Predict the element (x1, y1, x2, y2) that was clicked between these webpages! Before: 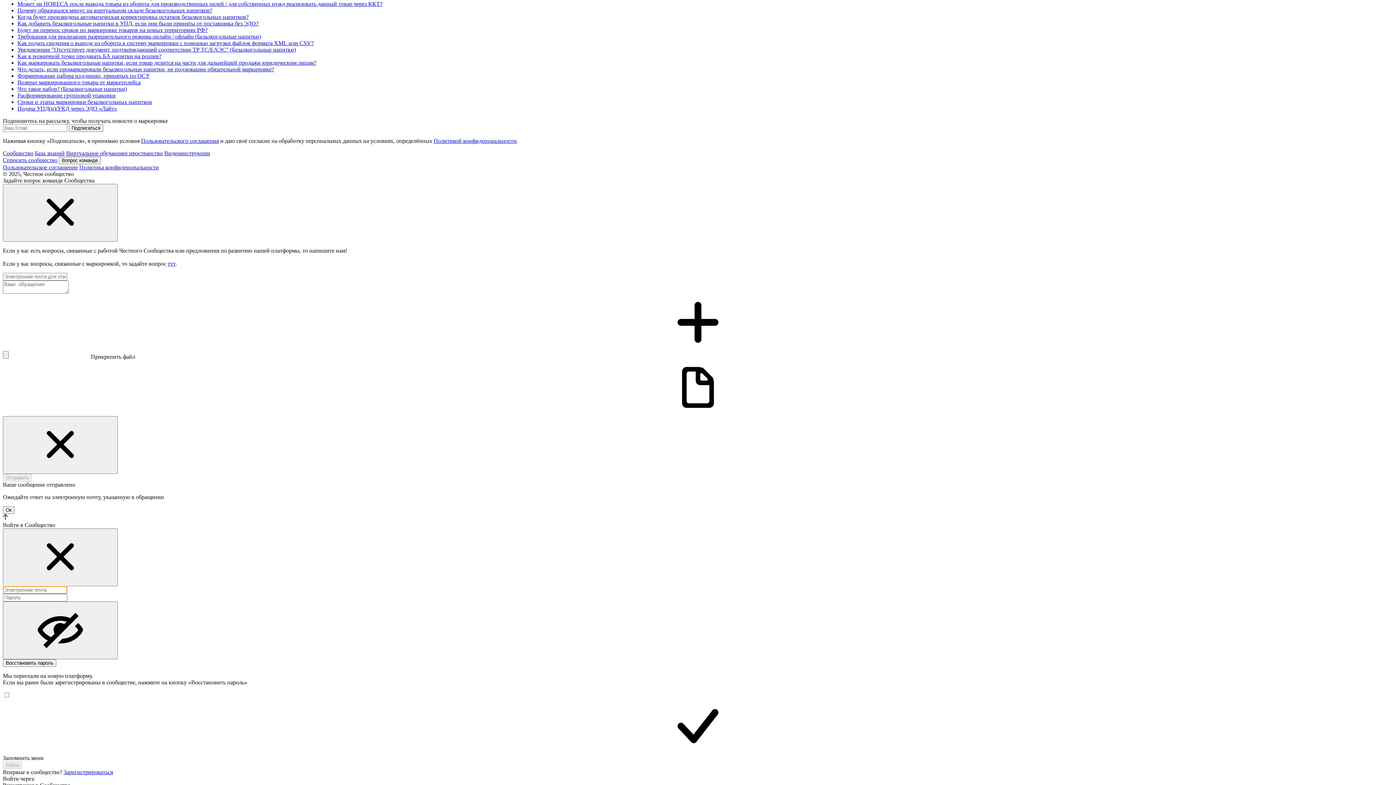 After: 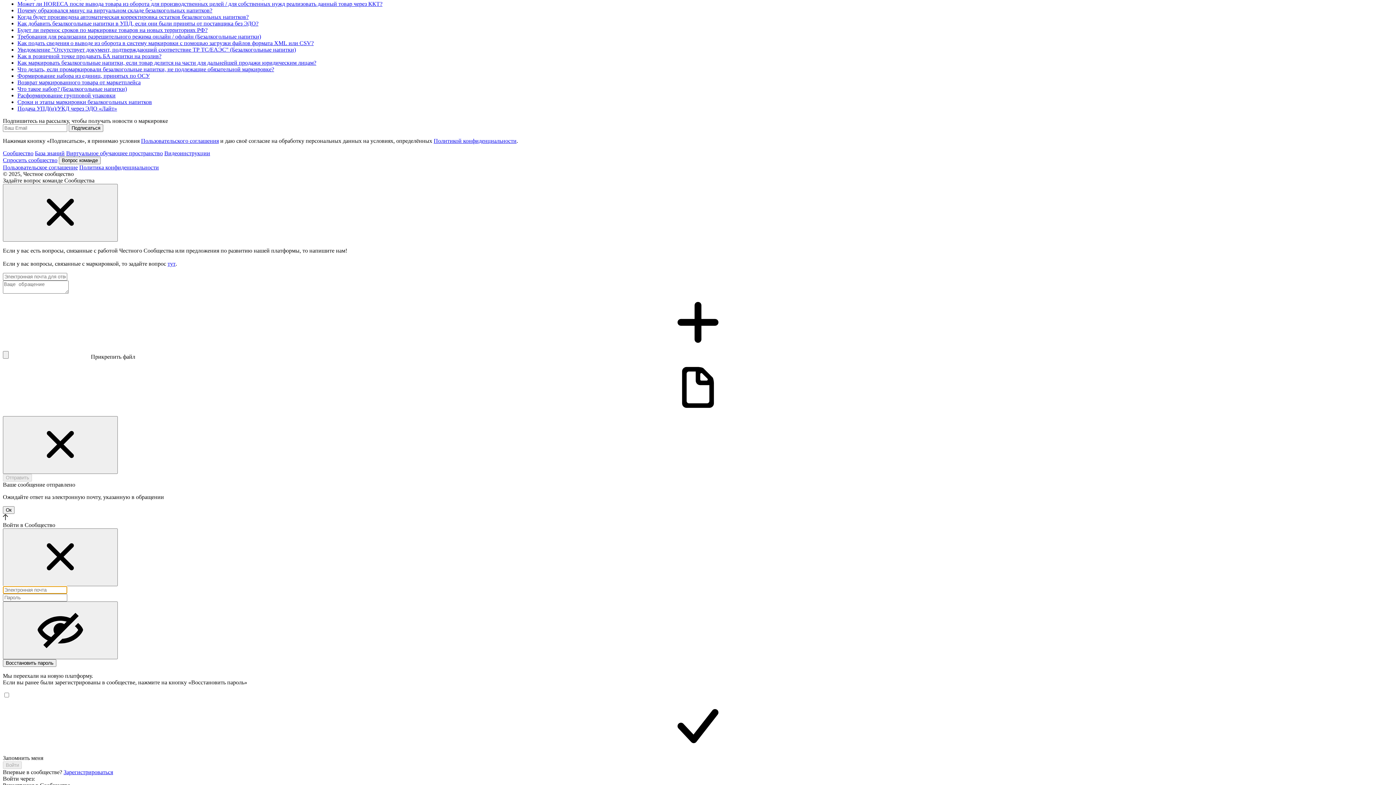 Action: bbox: (17, 7, 212, 13) label: Почему образовался минус на виртуальном складе безалкогольных напитков?